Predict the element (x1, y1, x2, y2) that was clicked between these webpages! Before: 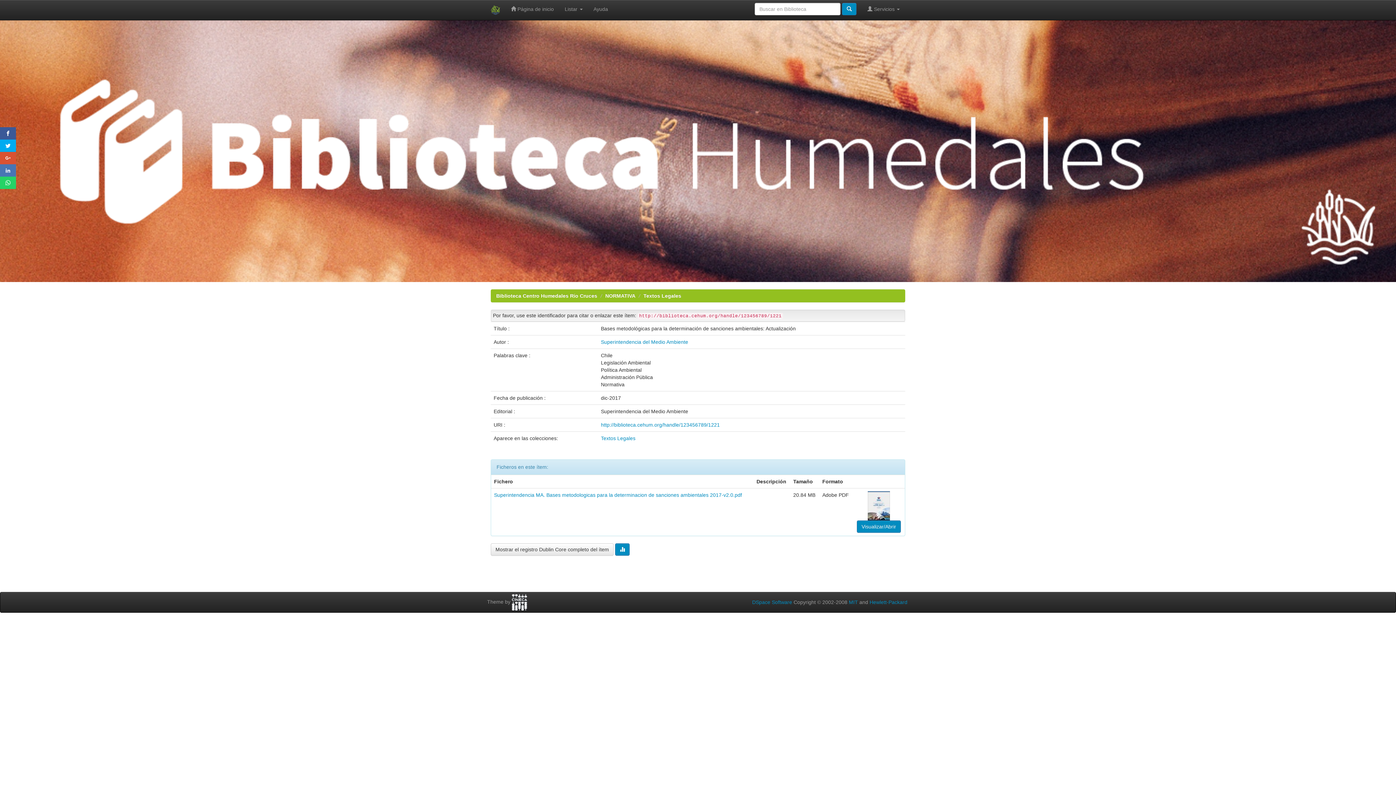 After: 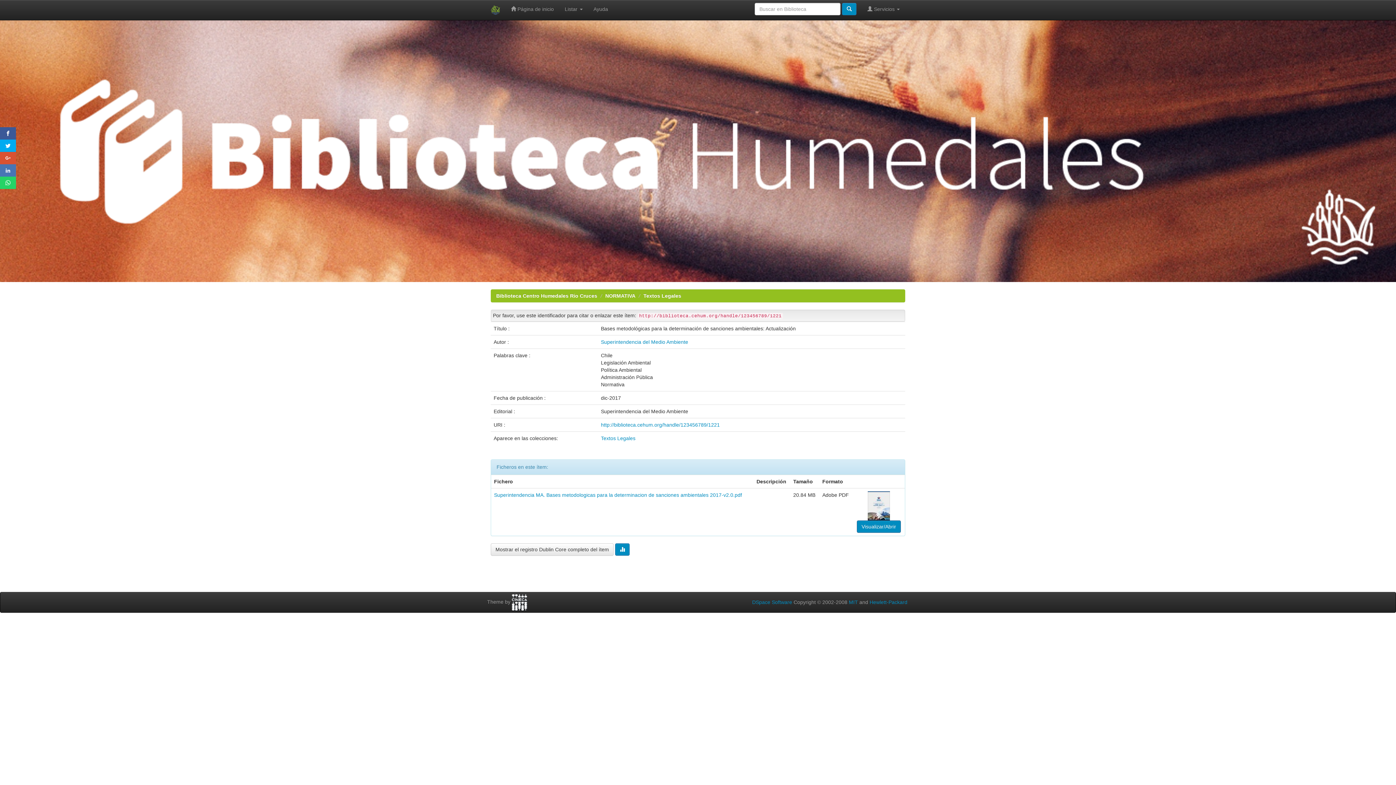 Action: bbox: (857, 520, 901, 533) label: Visualizar/Abrir